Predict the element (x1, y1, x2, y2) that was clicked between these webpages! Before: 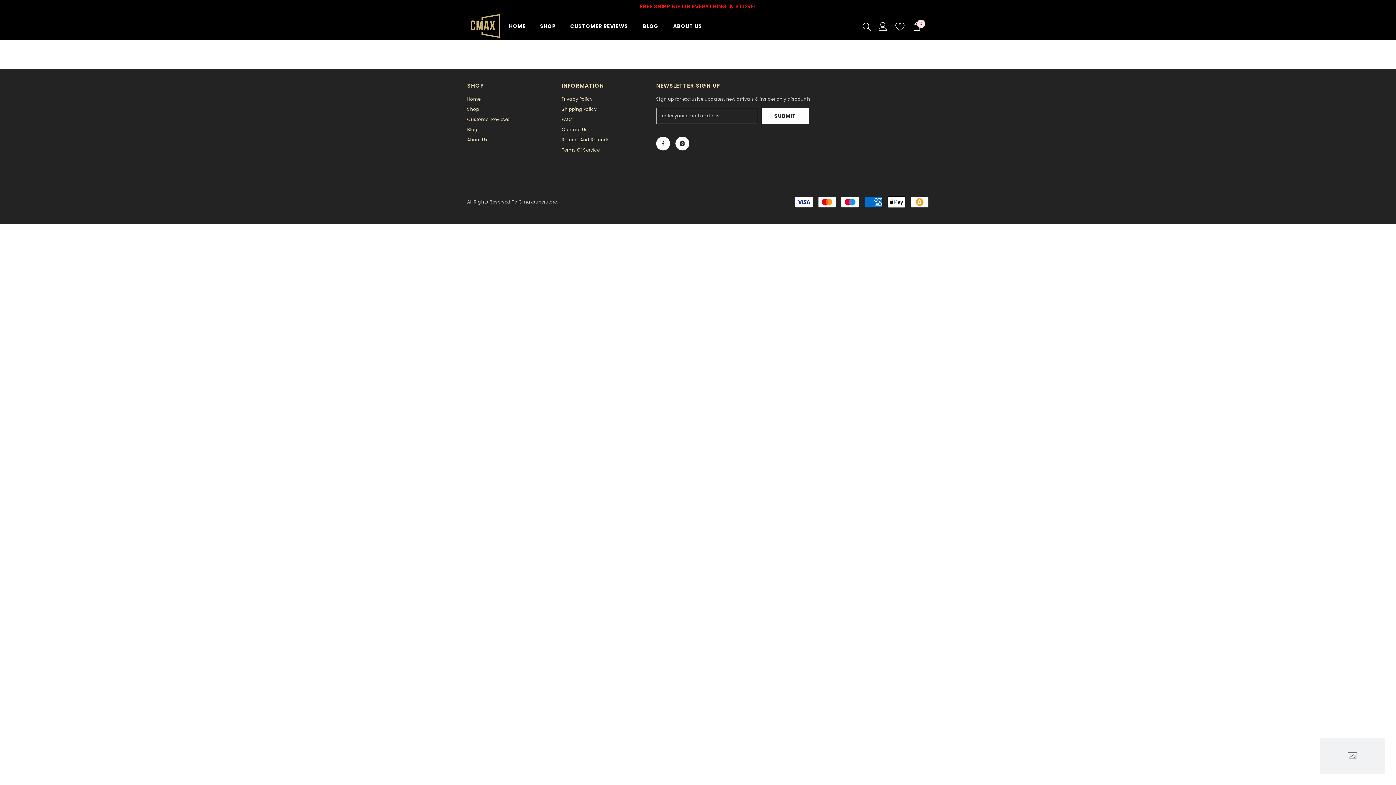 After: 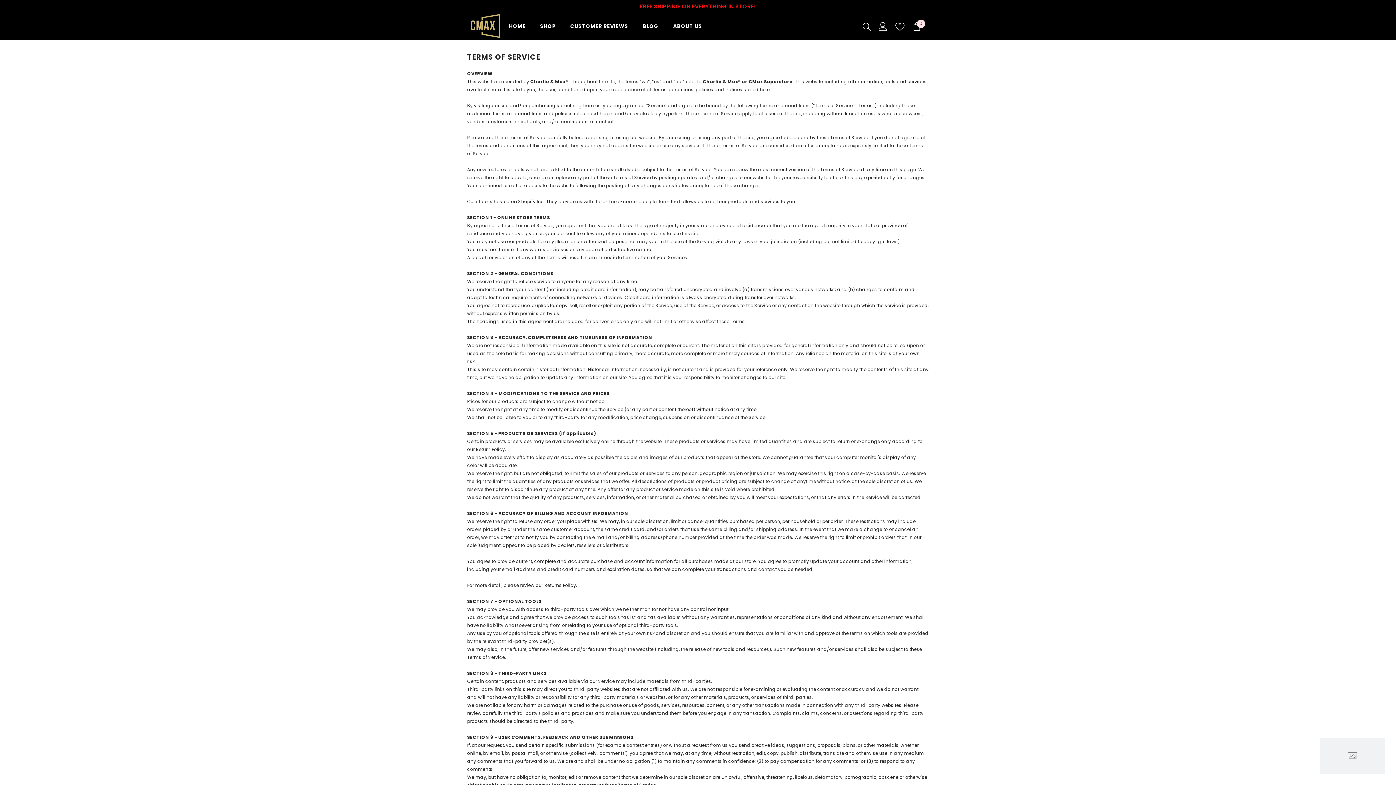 Action: label: Terms Of Service bbox: (561, 144, 599, 155)